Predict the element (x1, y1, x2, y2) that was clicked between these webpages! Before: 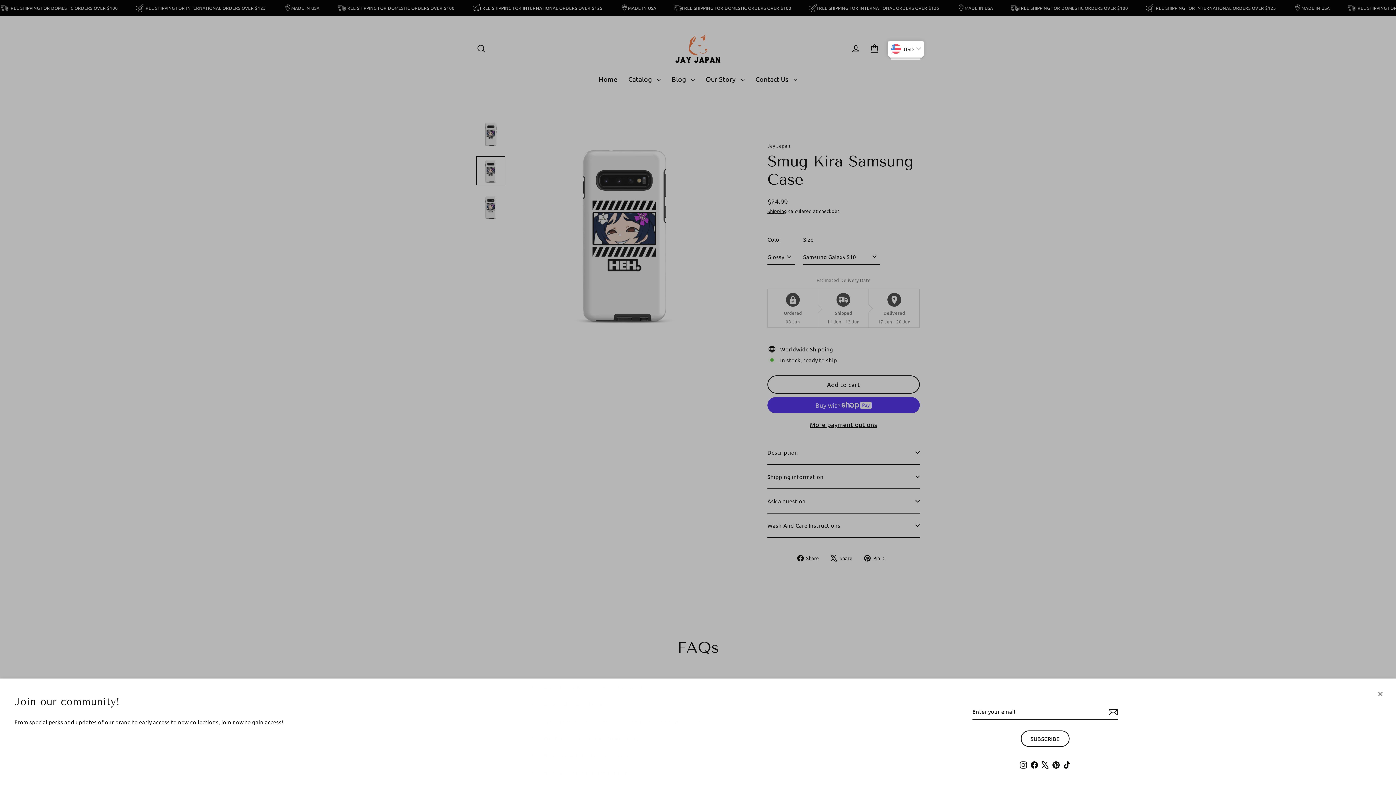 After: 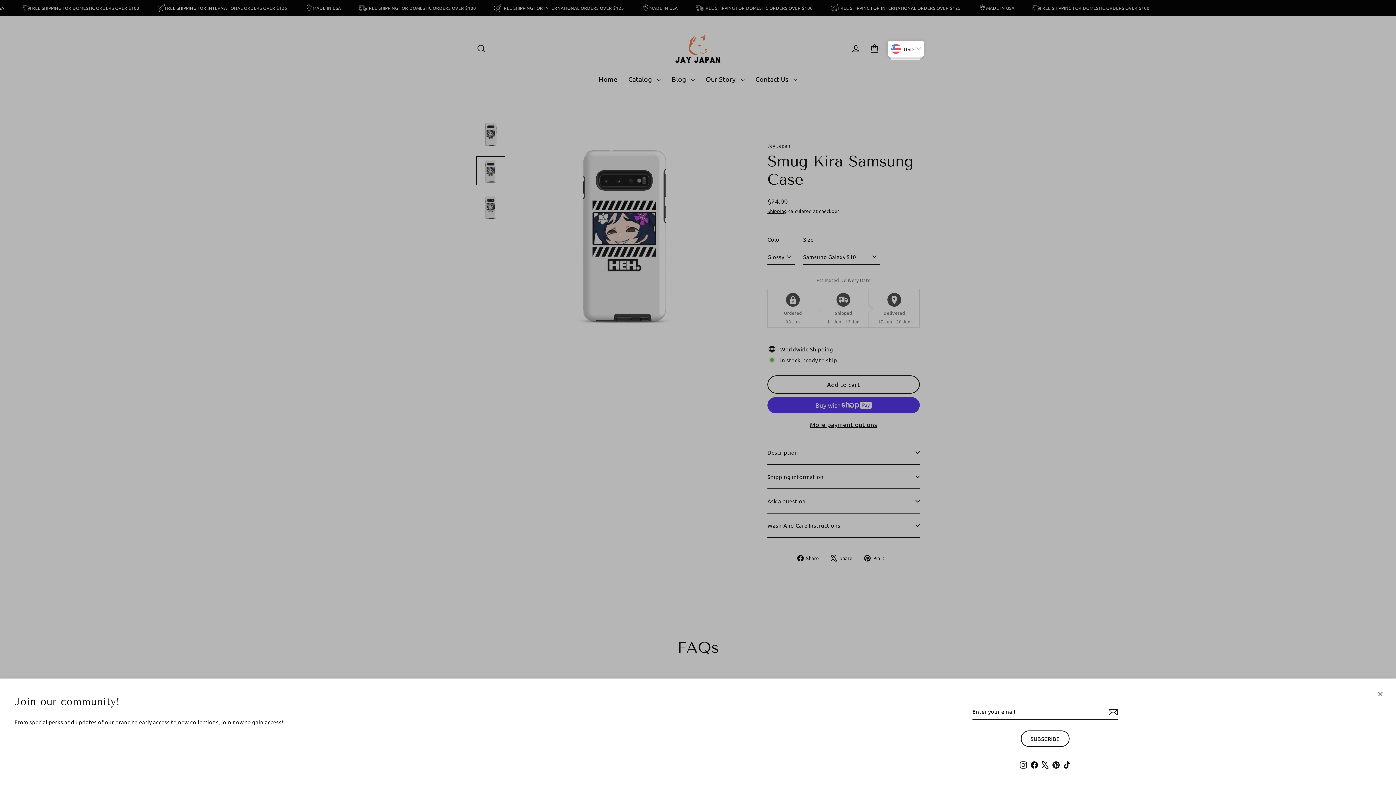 Action: bbox: (1018, 763, 1029, 776) label: Instagram